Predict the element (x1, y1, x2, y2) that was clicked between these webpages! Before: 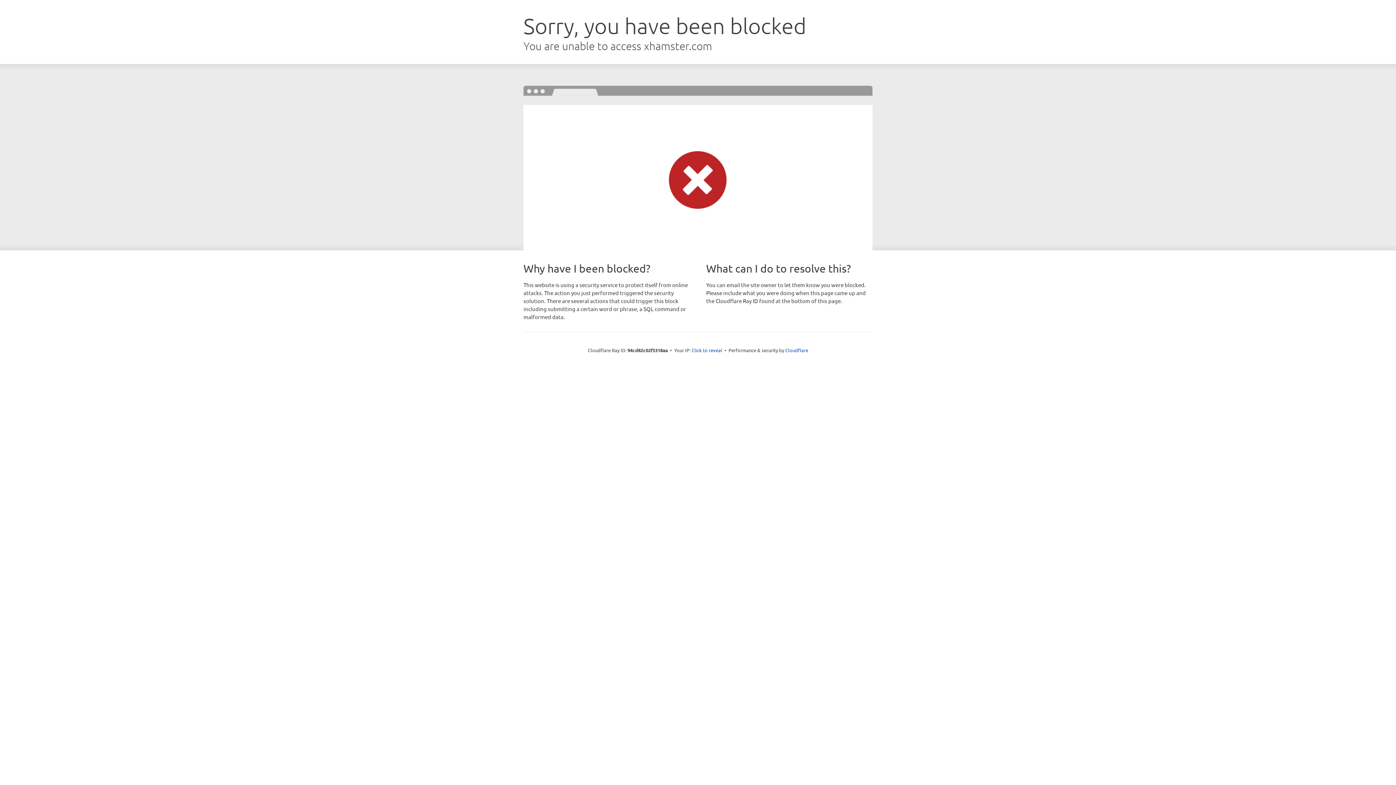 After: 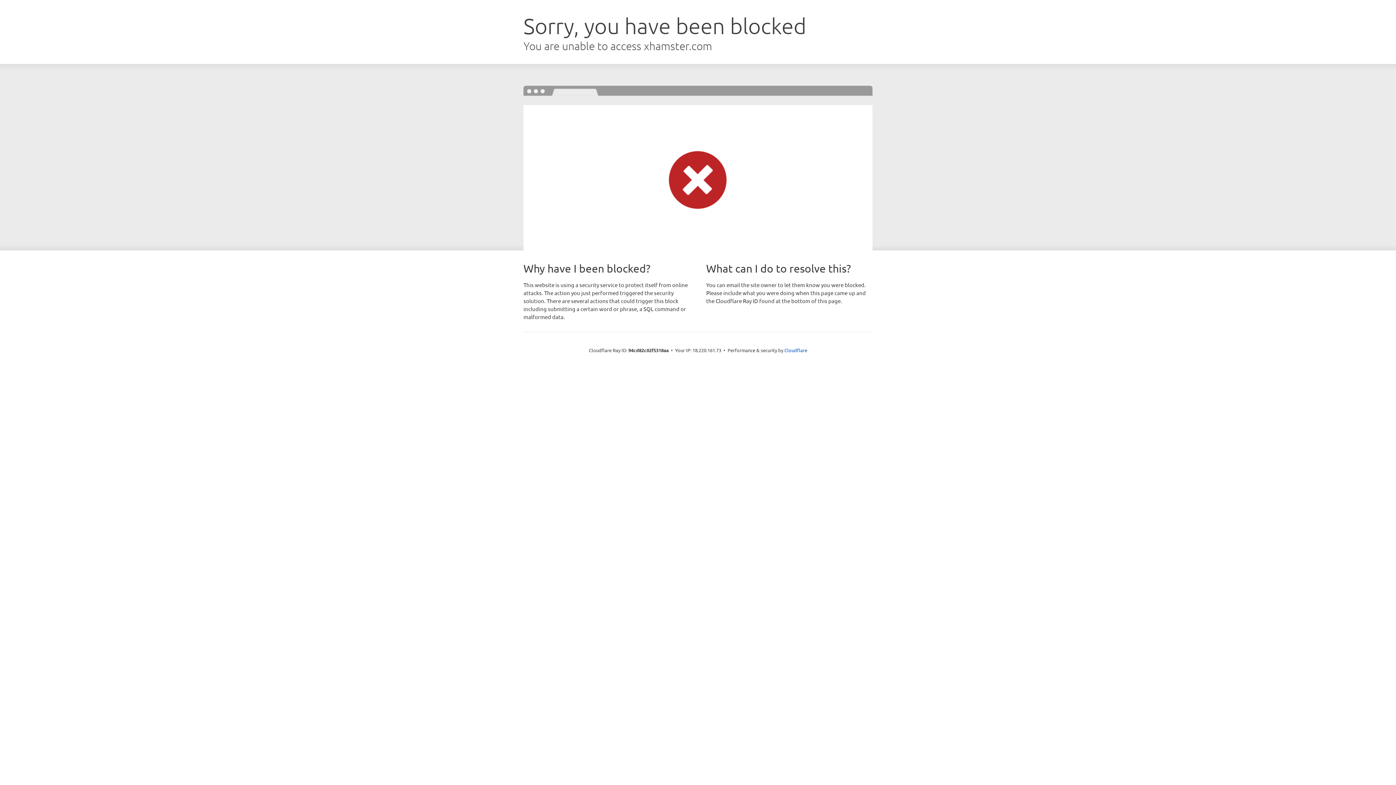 Action: label: Click to reveal bbox: (691, 346, 722, 353)